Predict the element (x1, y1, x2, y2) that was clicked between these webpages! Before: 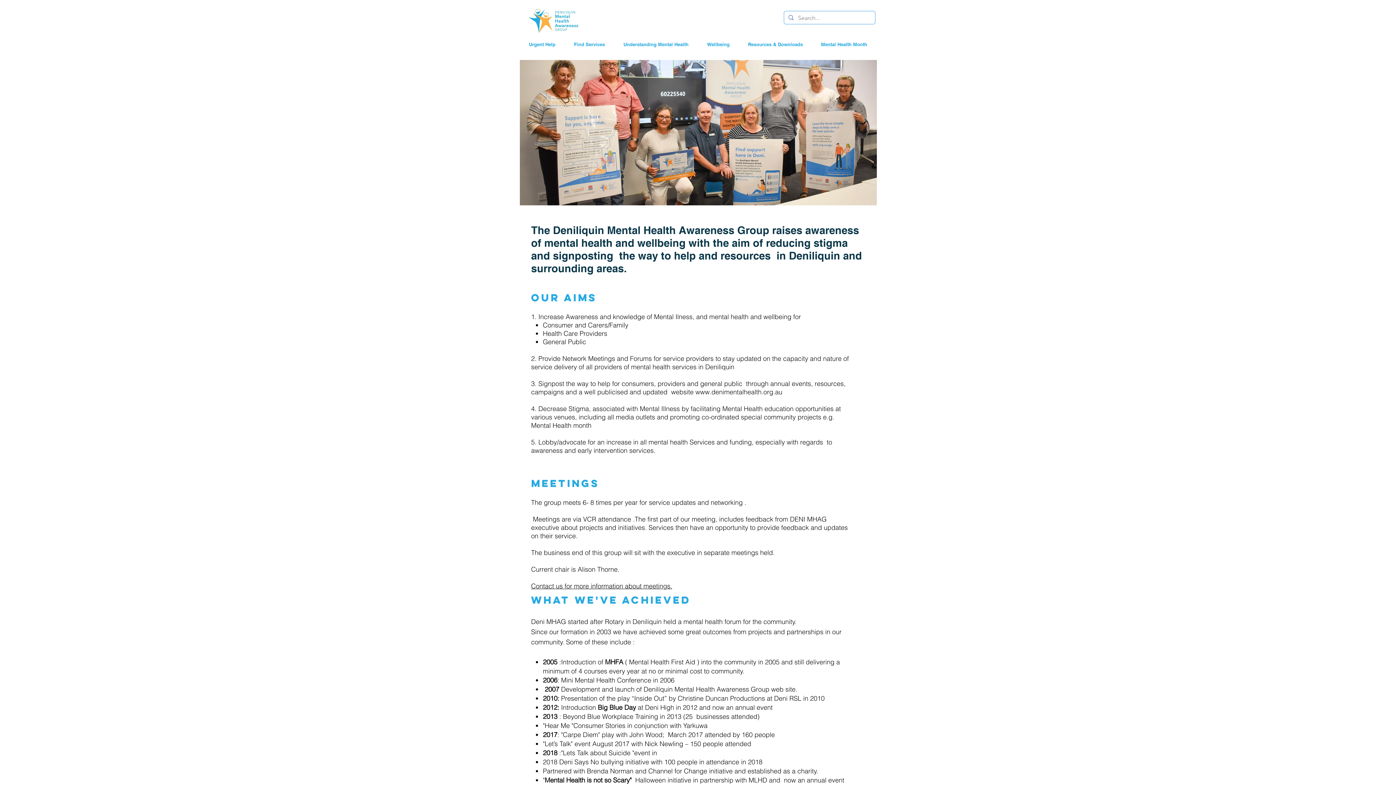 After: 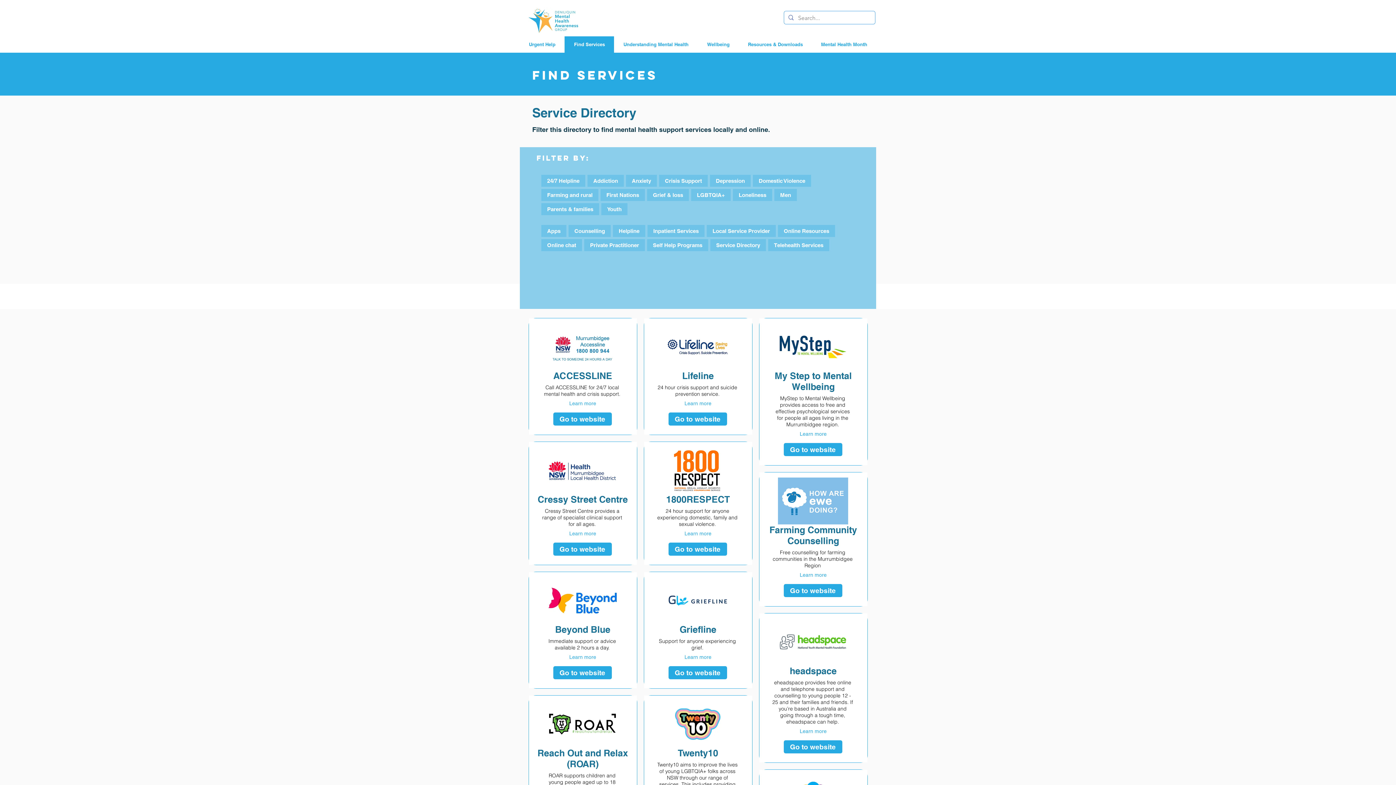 Action: bbox: (564, 36, 614, 52) label: Find Services